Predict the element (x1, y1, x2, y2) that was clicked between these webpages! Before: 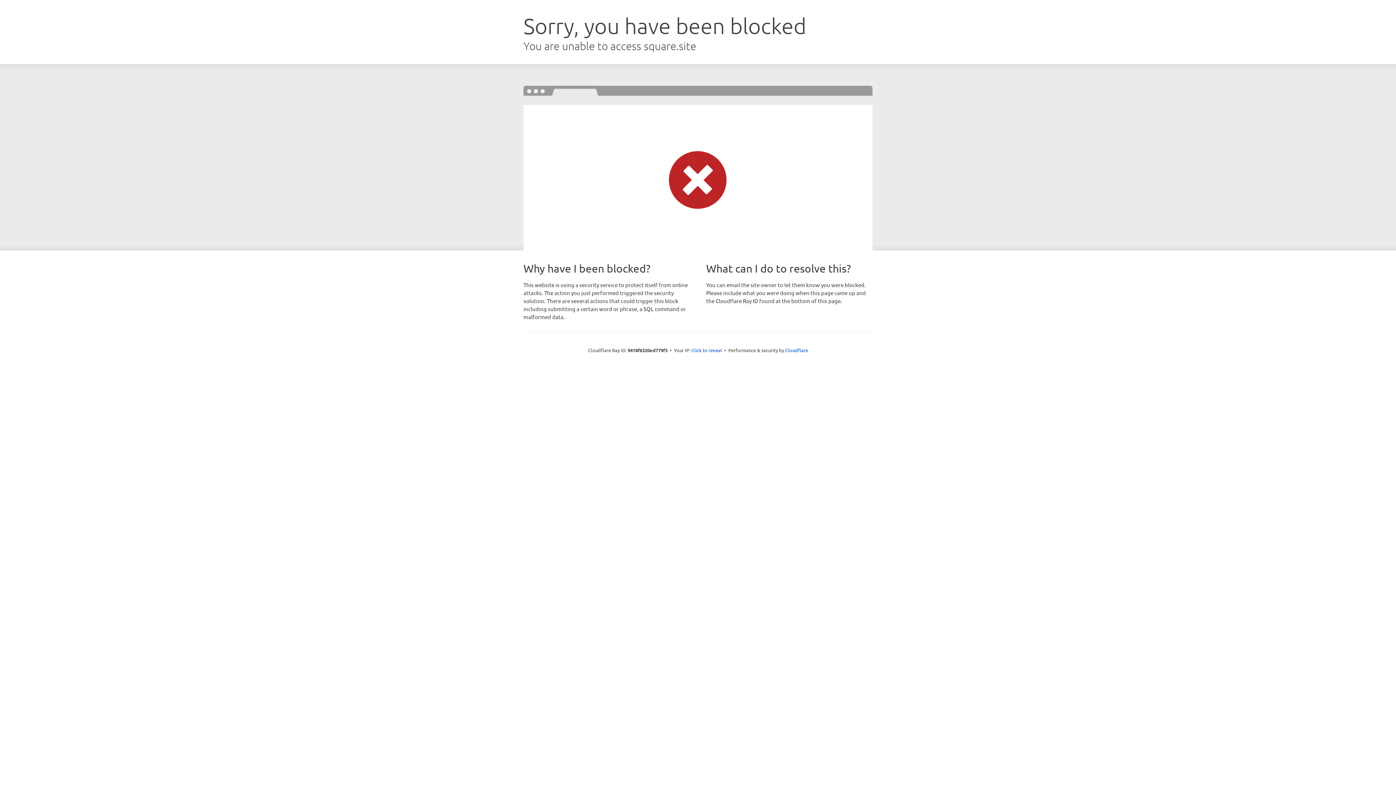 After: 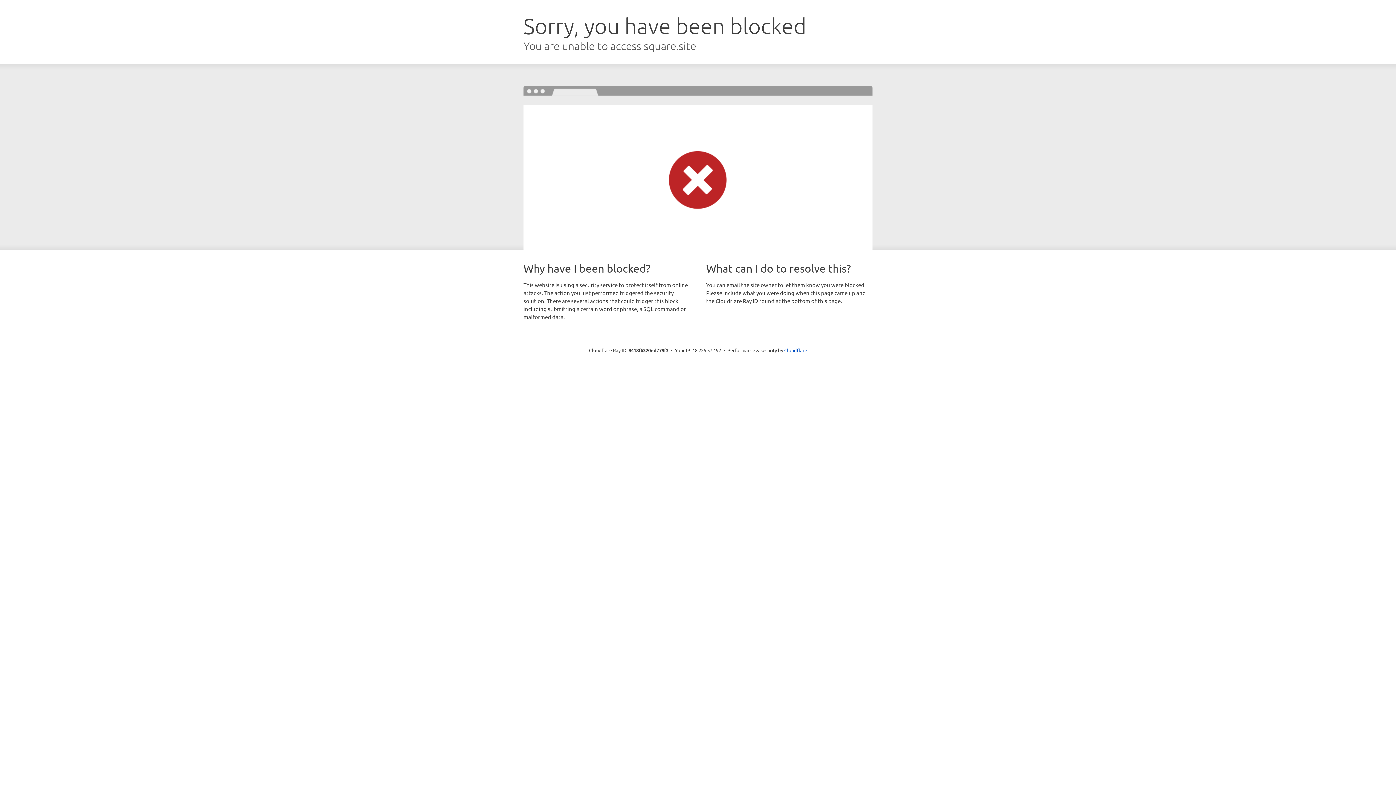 Action: bbox: (691, 346, 722, 353) label: Click to reveal